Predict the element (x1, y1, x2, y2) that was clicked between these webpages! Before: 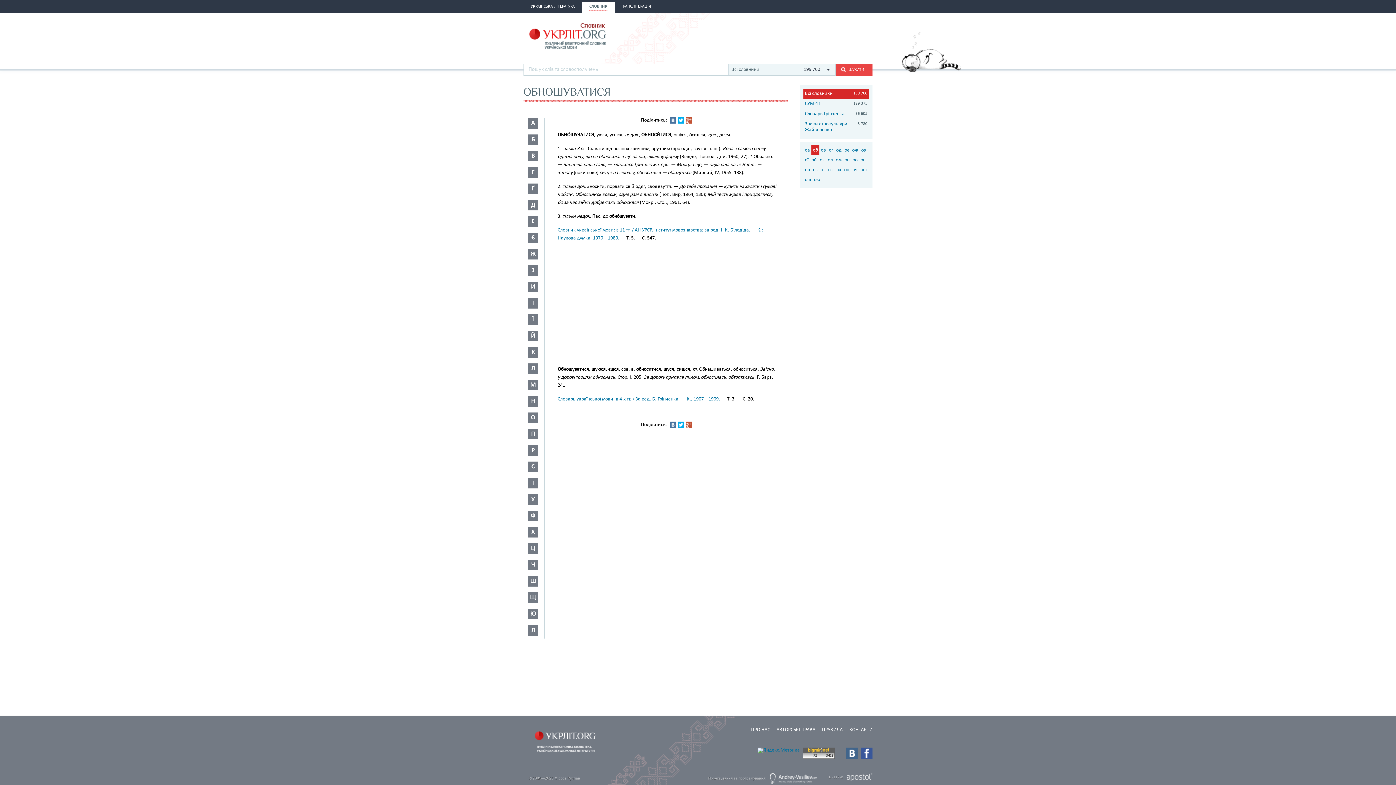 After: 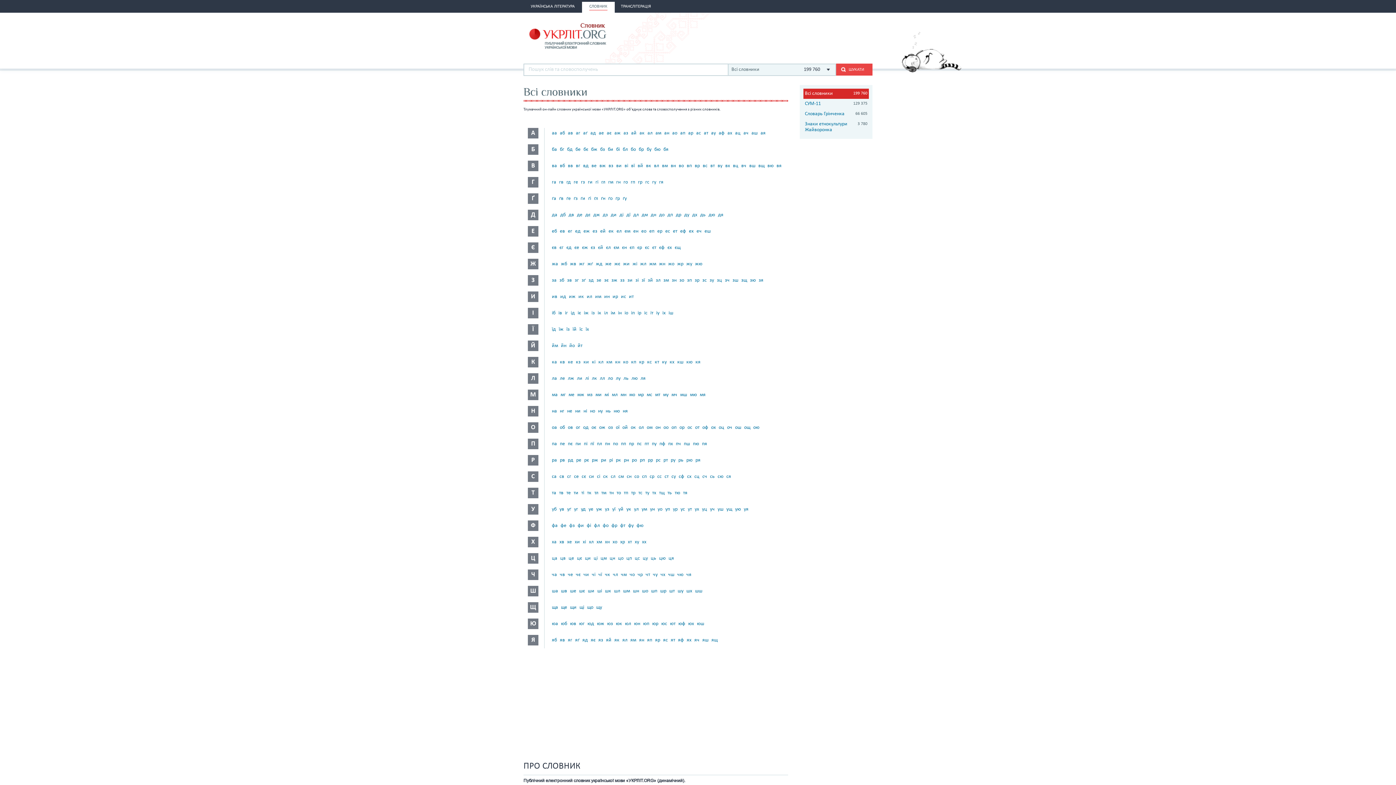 Action: label: СЛОВНИК bbox: (582, 1, 613, 12)